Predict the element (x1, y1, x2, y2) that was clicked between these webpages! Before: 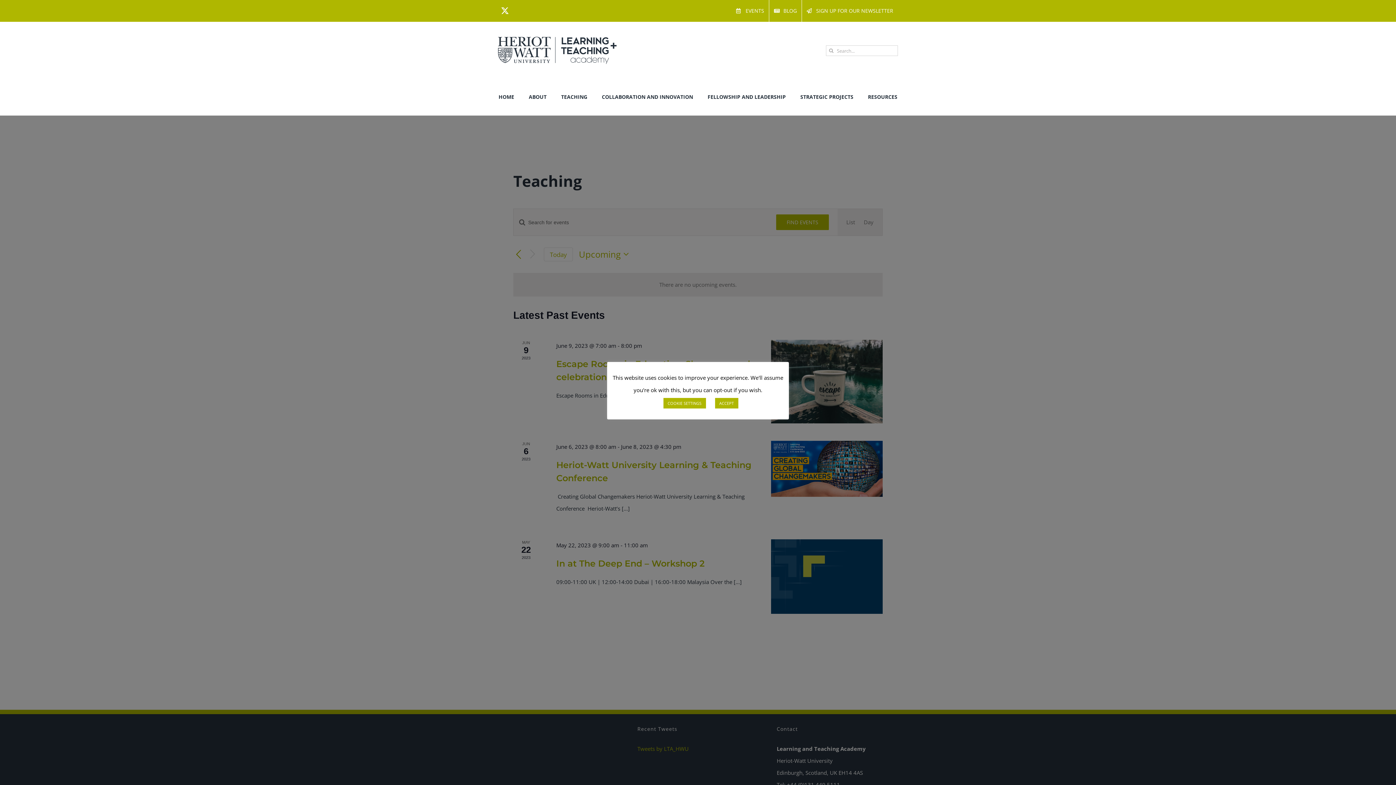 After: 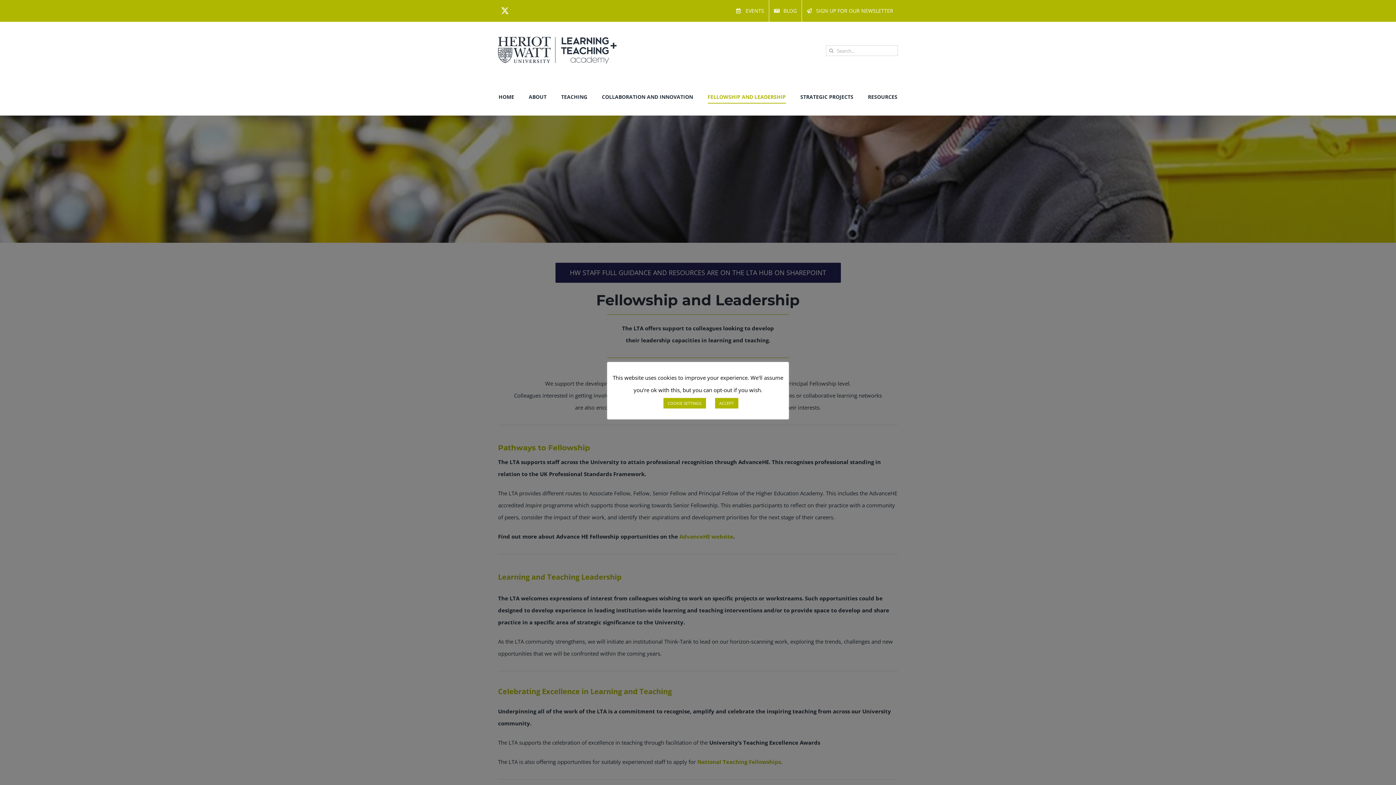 Action: bbox: (707, 78, 786, 115) label: FELLOWSHIP AND LEADERSHIP